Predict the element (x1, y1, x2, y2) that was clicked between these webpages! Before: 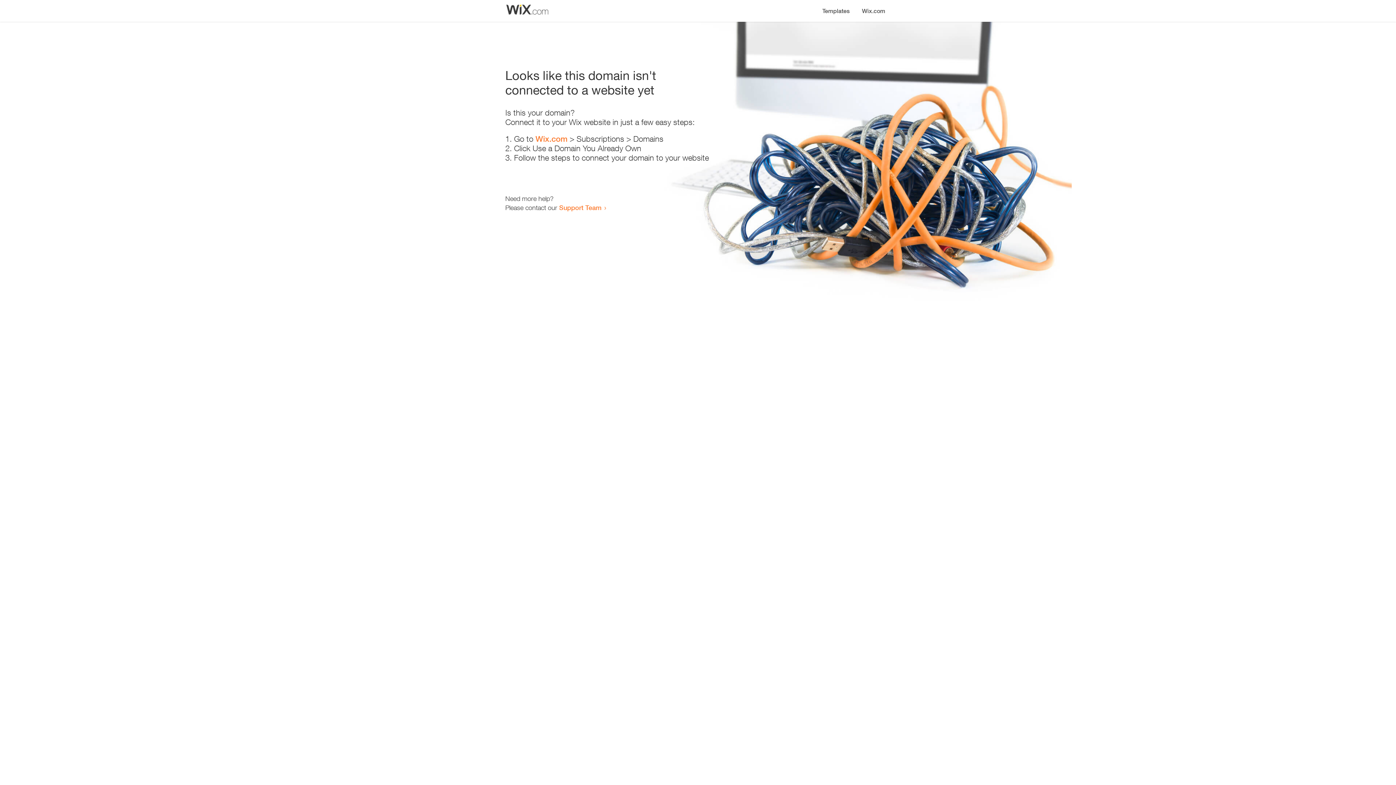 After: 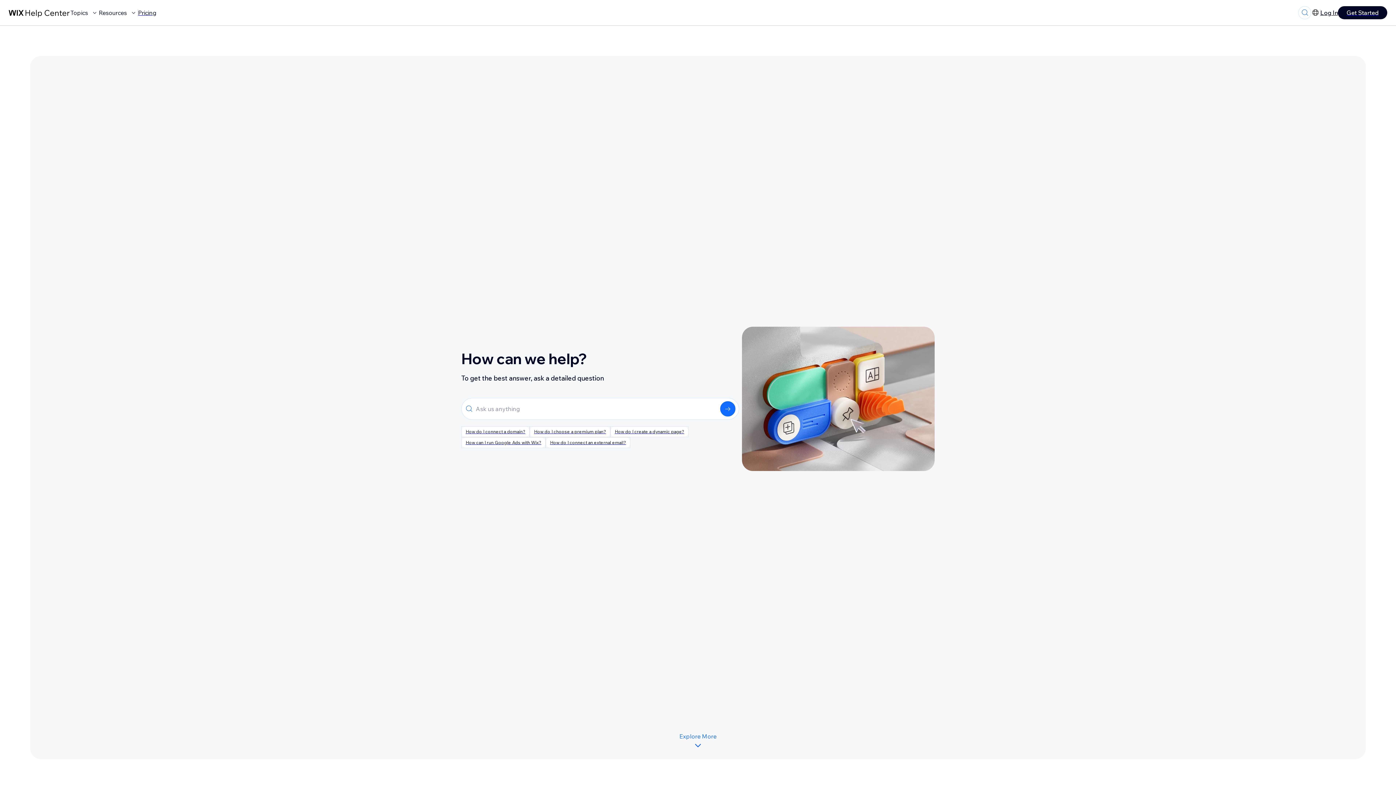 Action: label: Support Team bbox: (559, 203, 601, 211)